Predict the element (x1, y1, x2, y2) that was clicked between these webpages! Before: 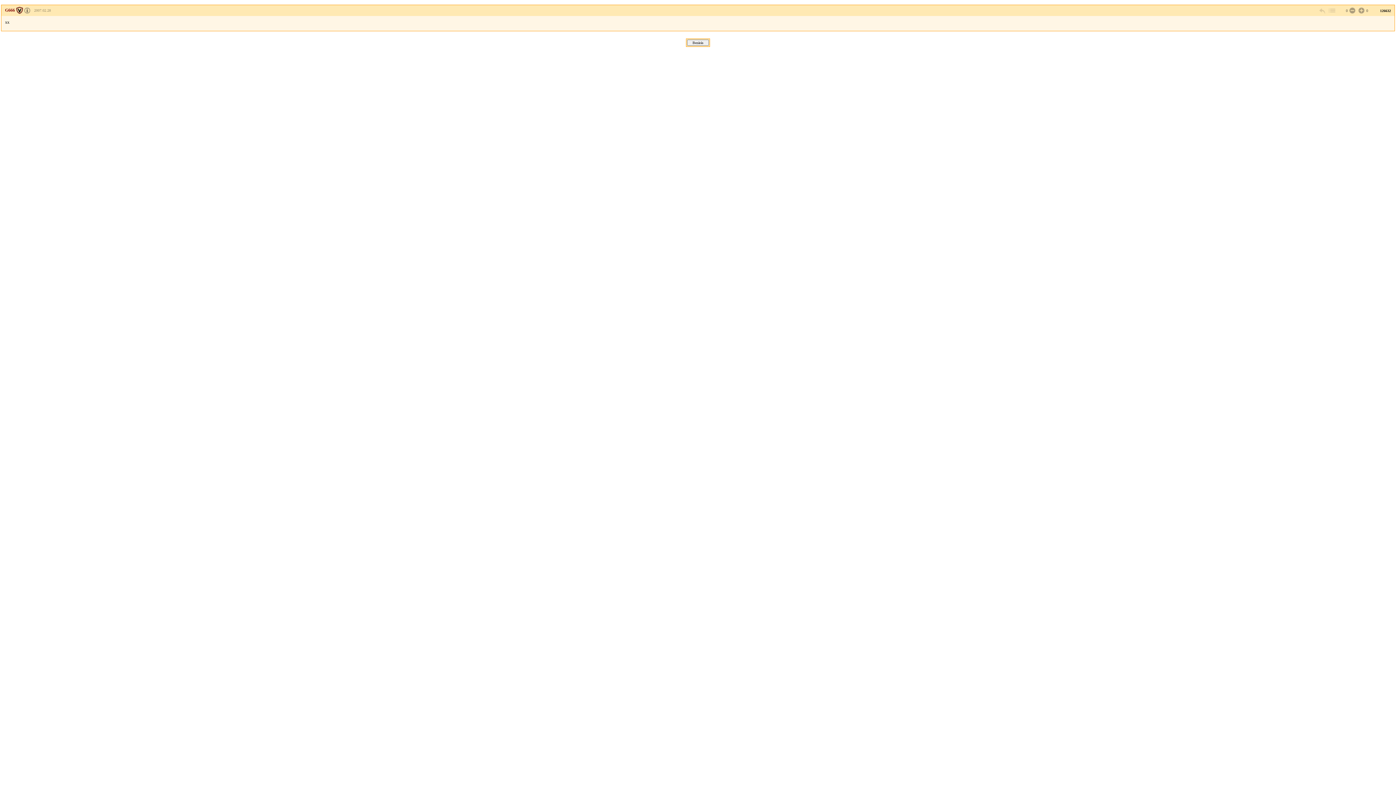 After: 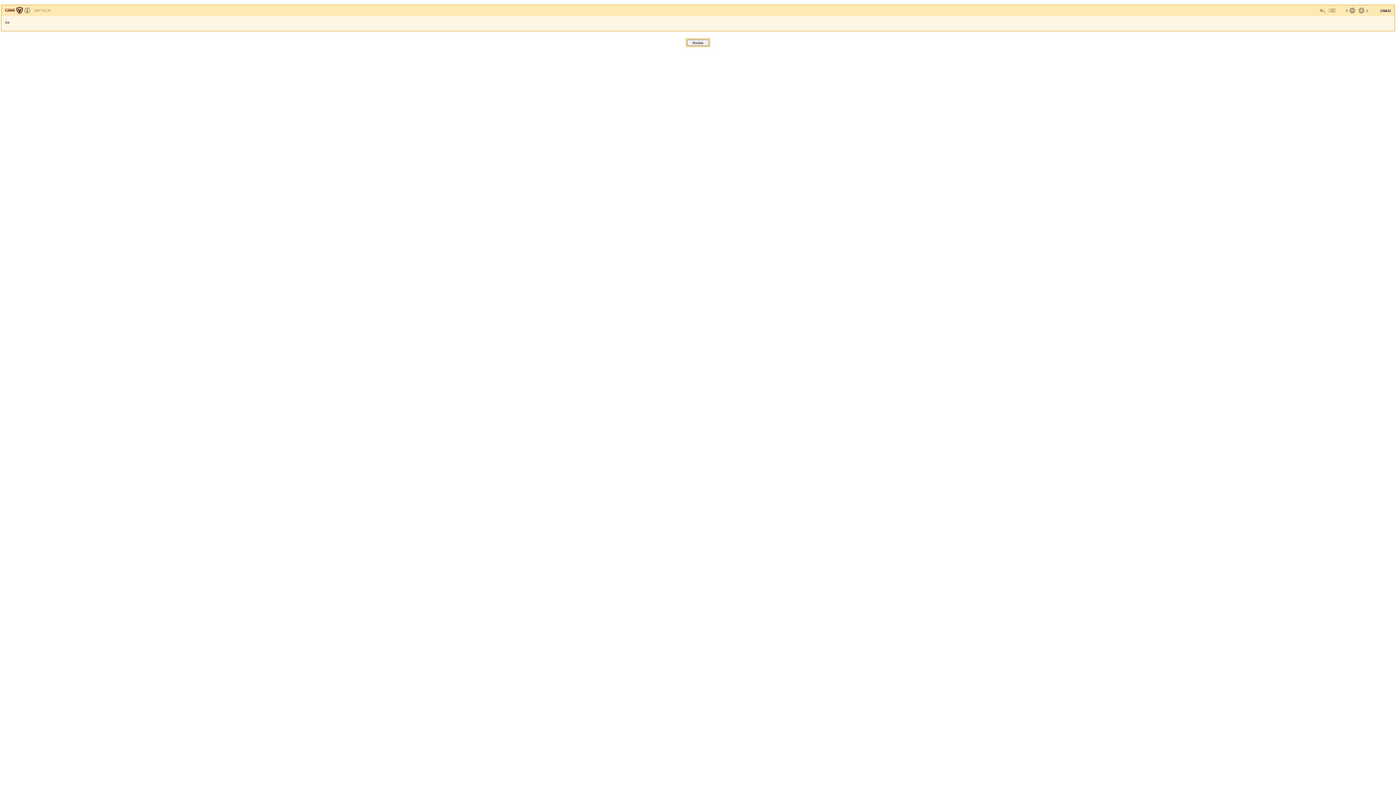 Action: bbox: (24, 8, 30, 12)